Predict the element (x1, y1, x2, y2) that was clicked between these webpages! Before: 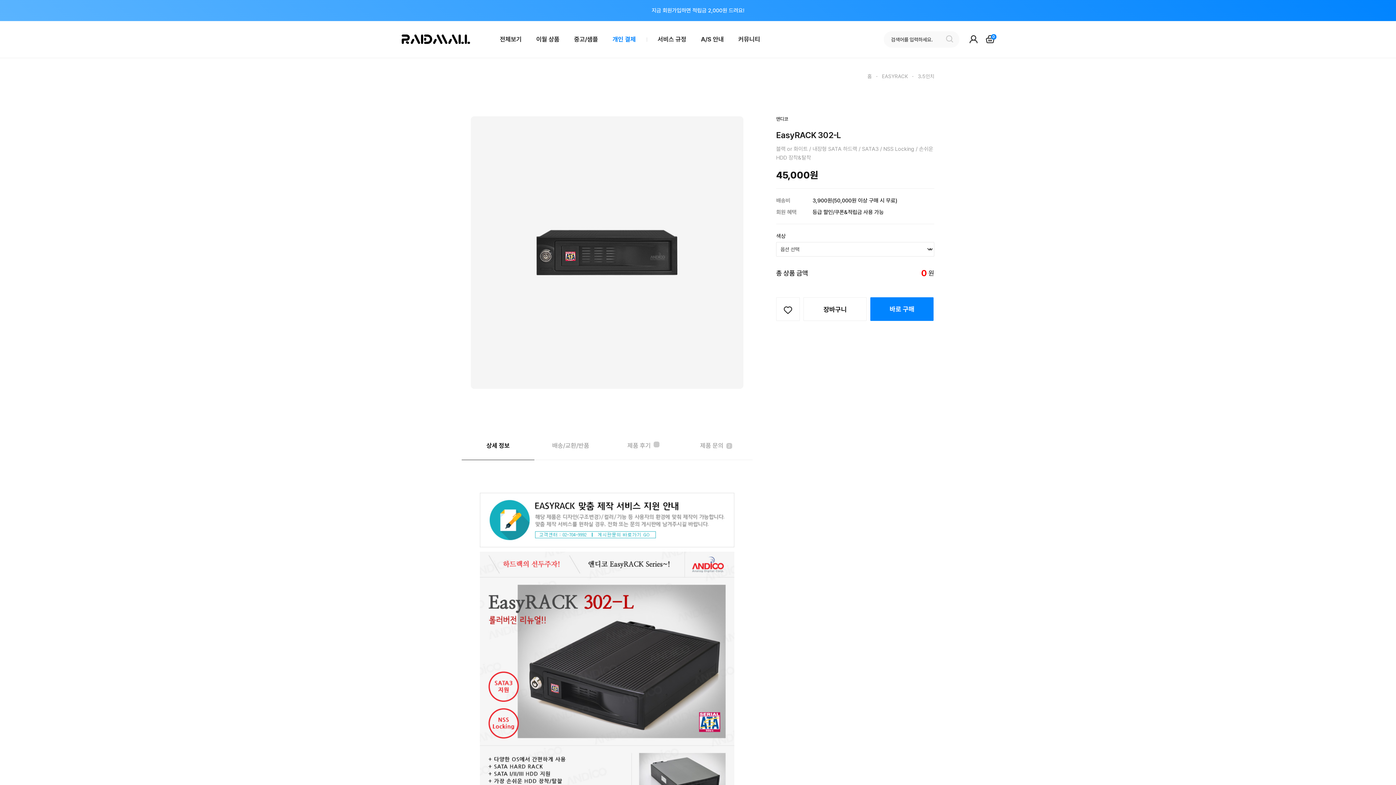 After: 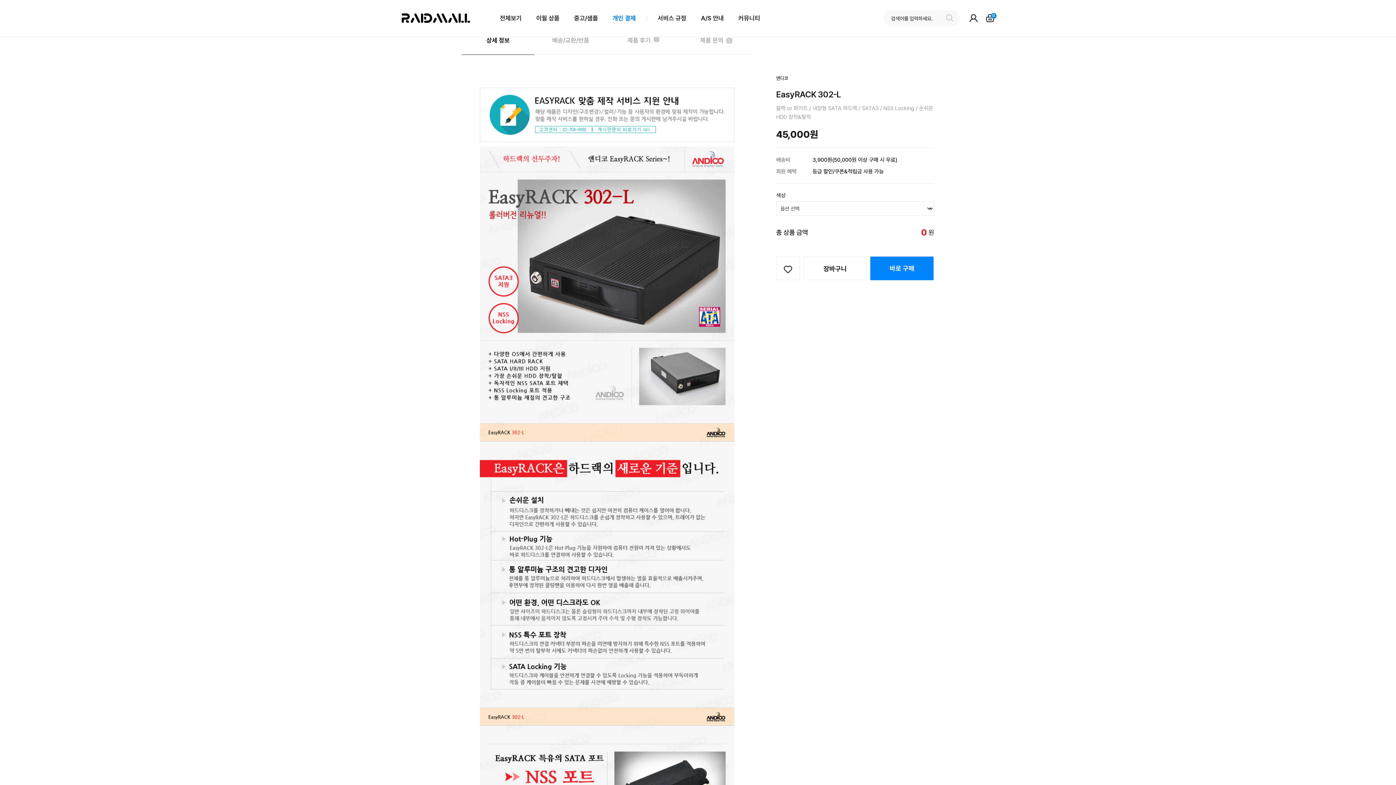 Action: bbox: (461, 434, 534, 460) label: 상세 정보